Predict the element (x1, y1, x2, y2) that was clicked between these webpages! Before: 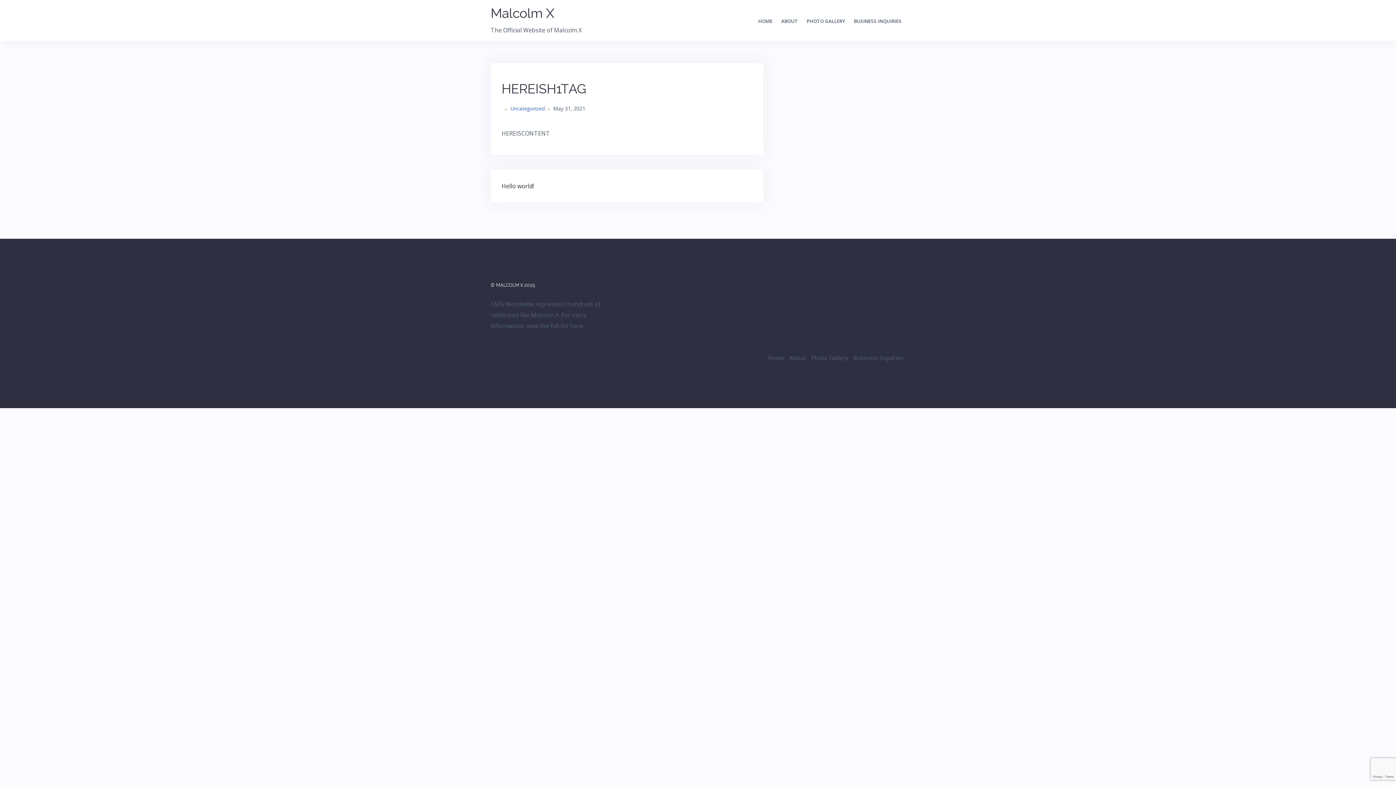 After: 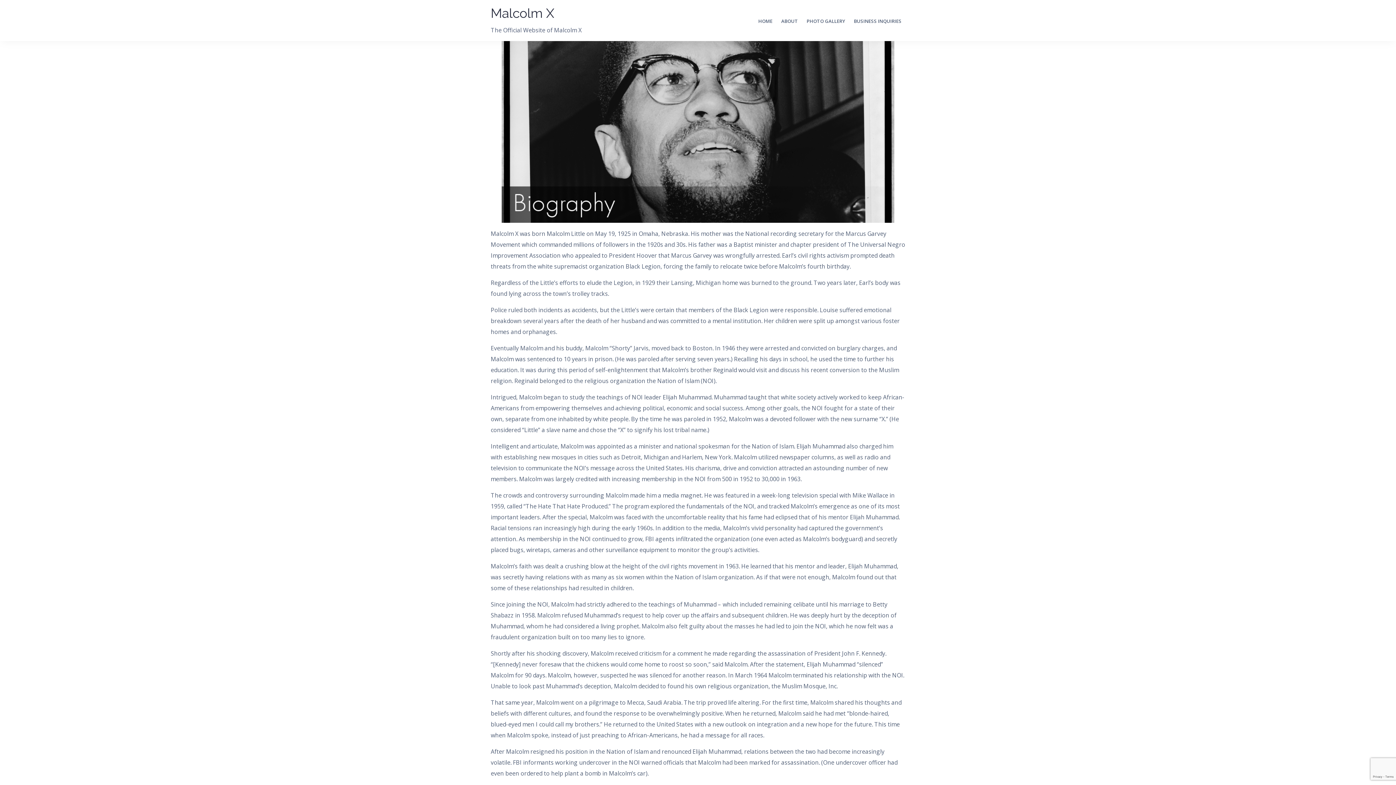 Action: label: About bbox: (789, 354, 806, 362)